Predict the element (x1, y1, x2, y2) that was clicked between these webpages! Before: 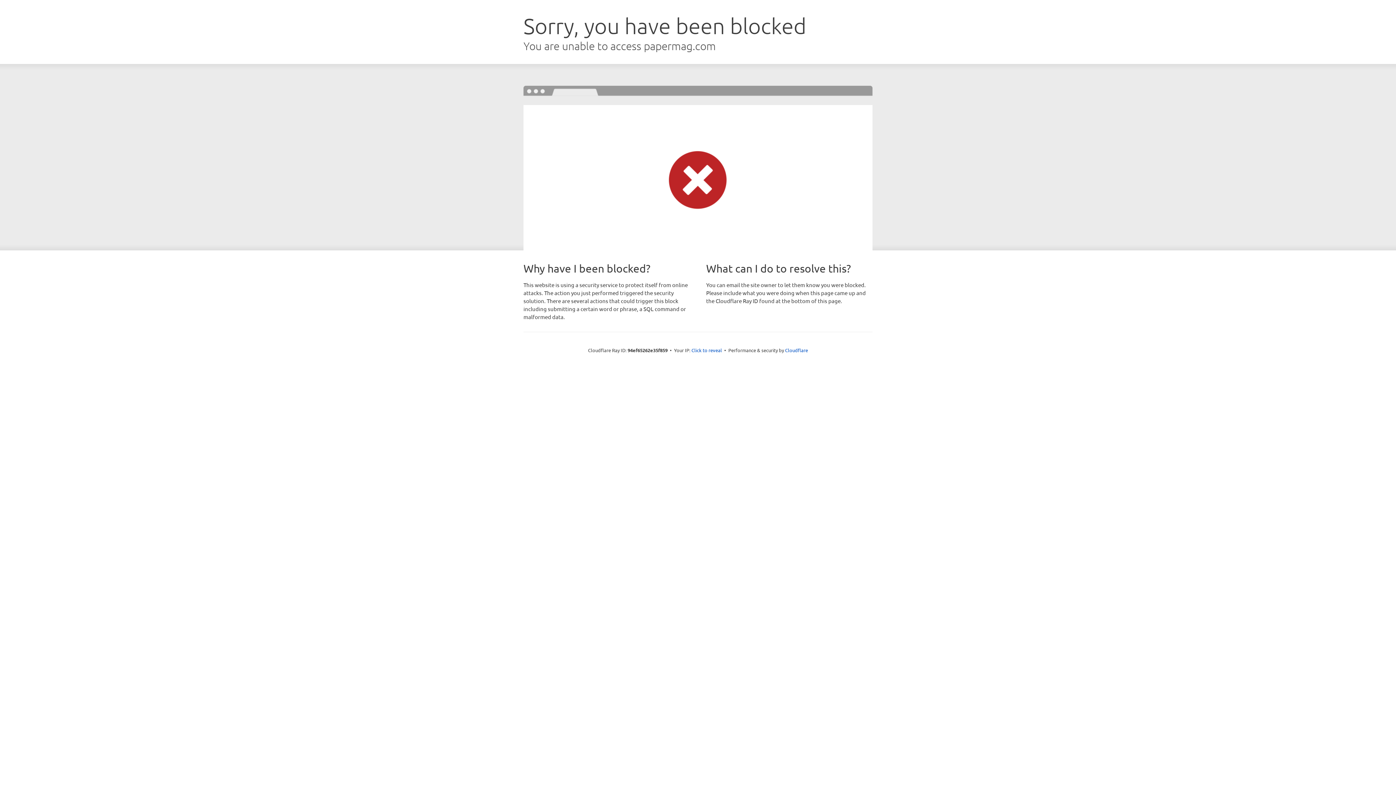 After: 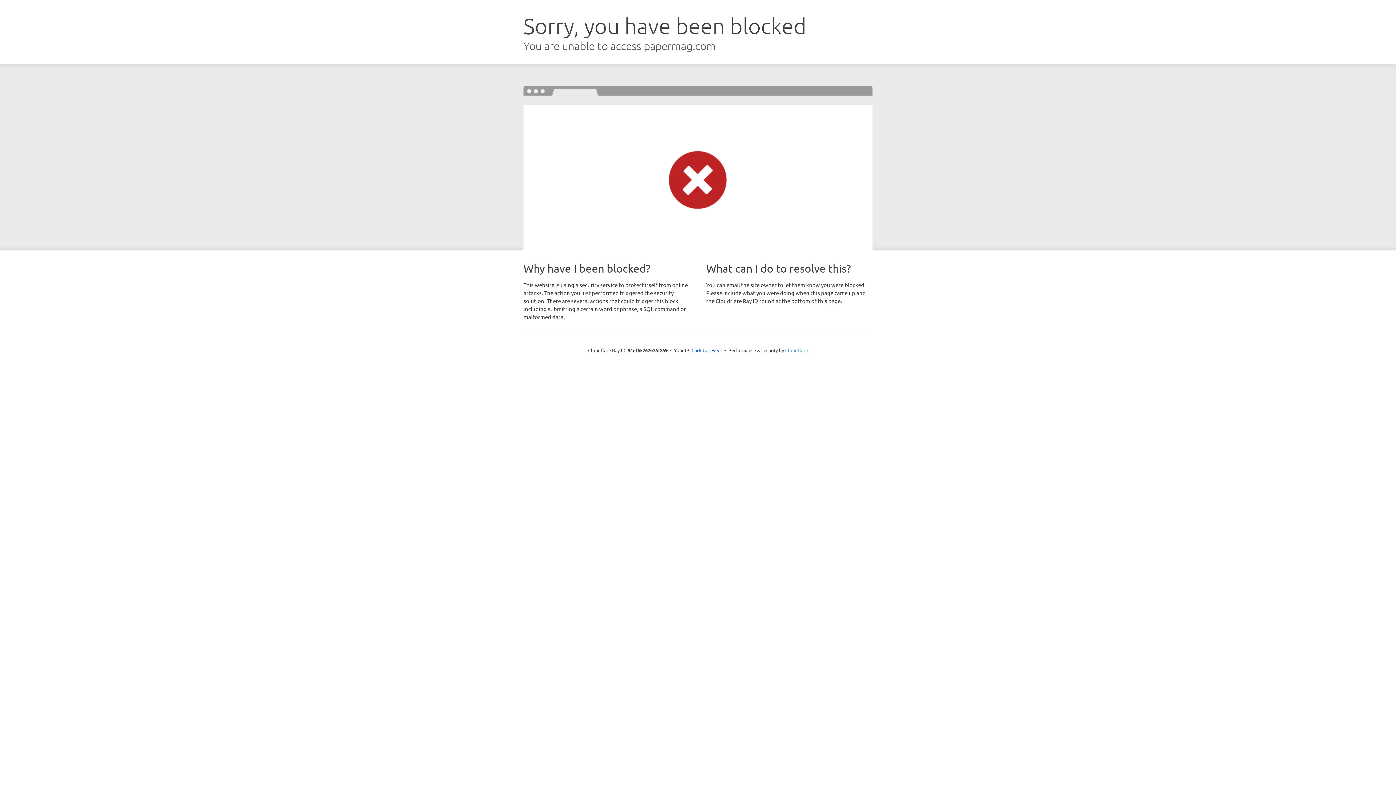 Action: bbox: (785, 347, 808, 353) label: Cloudflare